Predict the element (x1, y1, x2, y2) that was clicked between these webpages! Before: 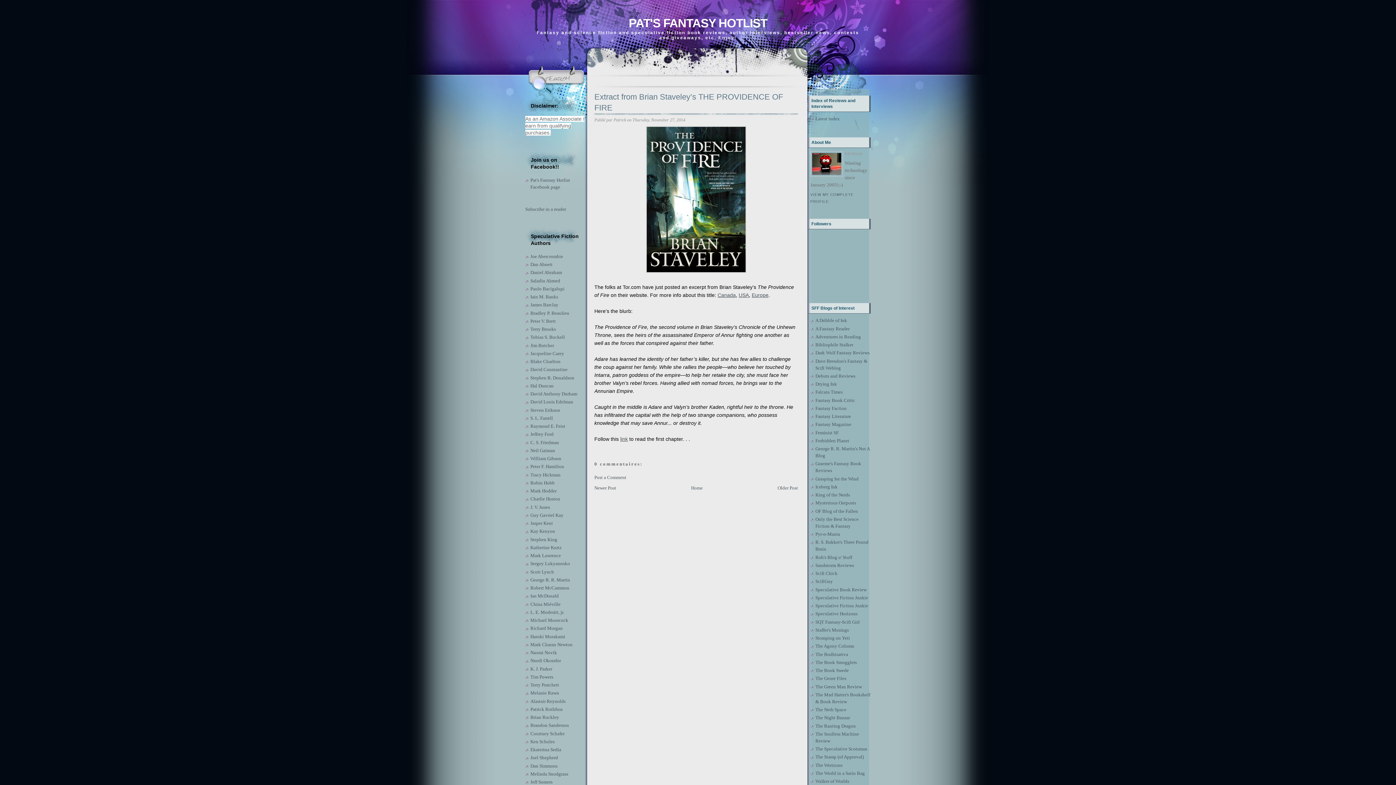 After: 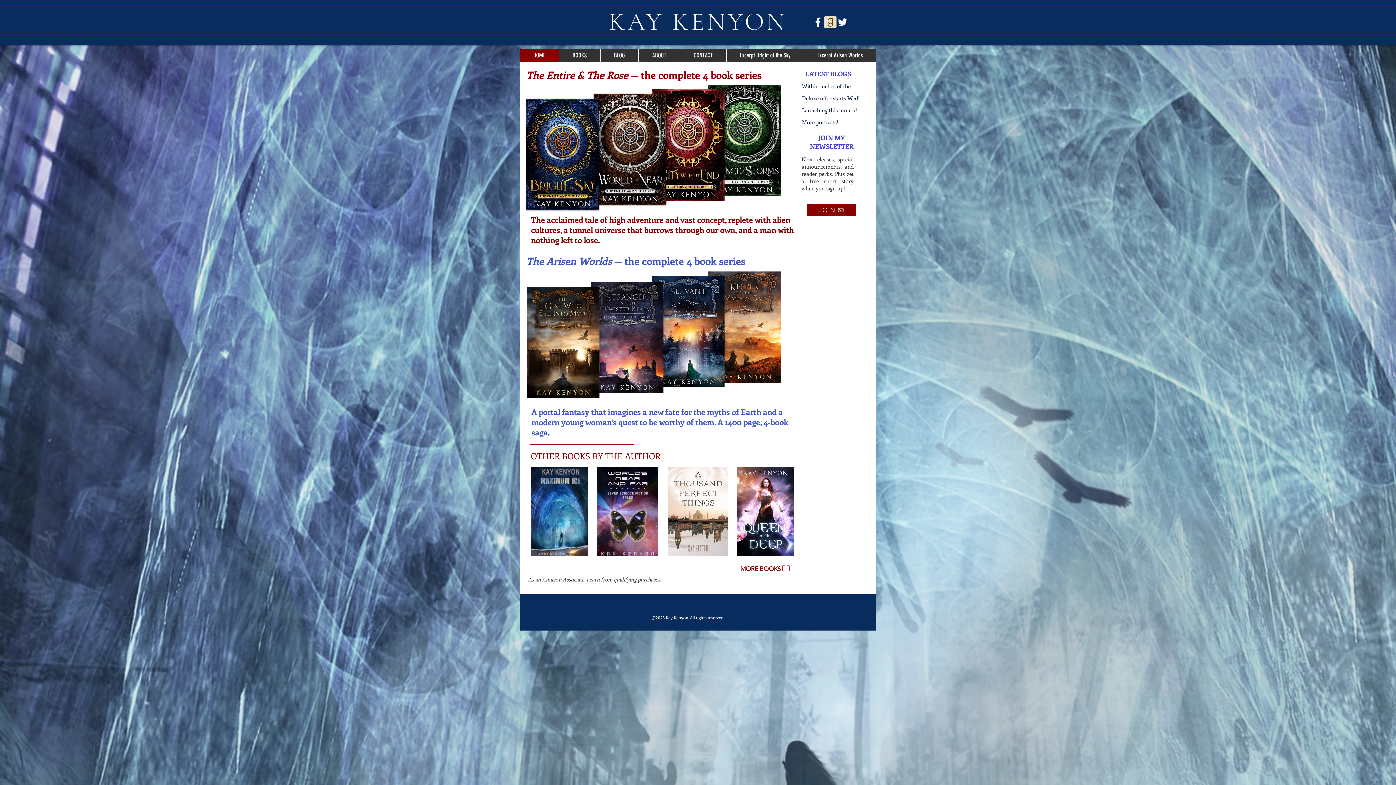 Action: label: Kay Kenyon bbox: (530, 528, 555, 534)